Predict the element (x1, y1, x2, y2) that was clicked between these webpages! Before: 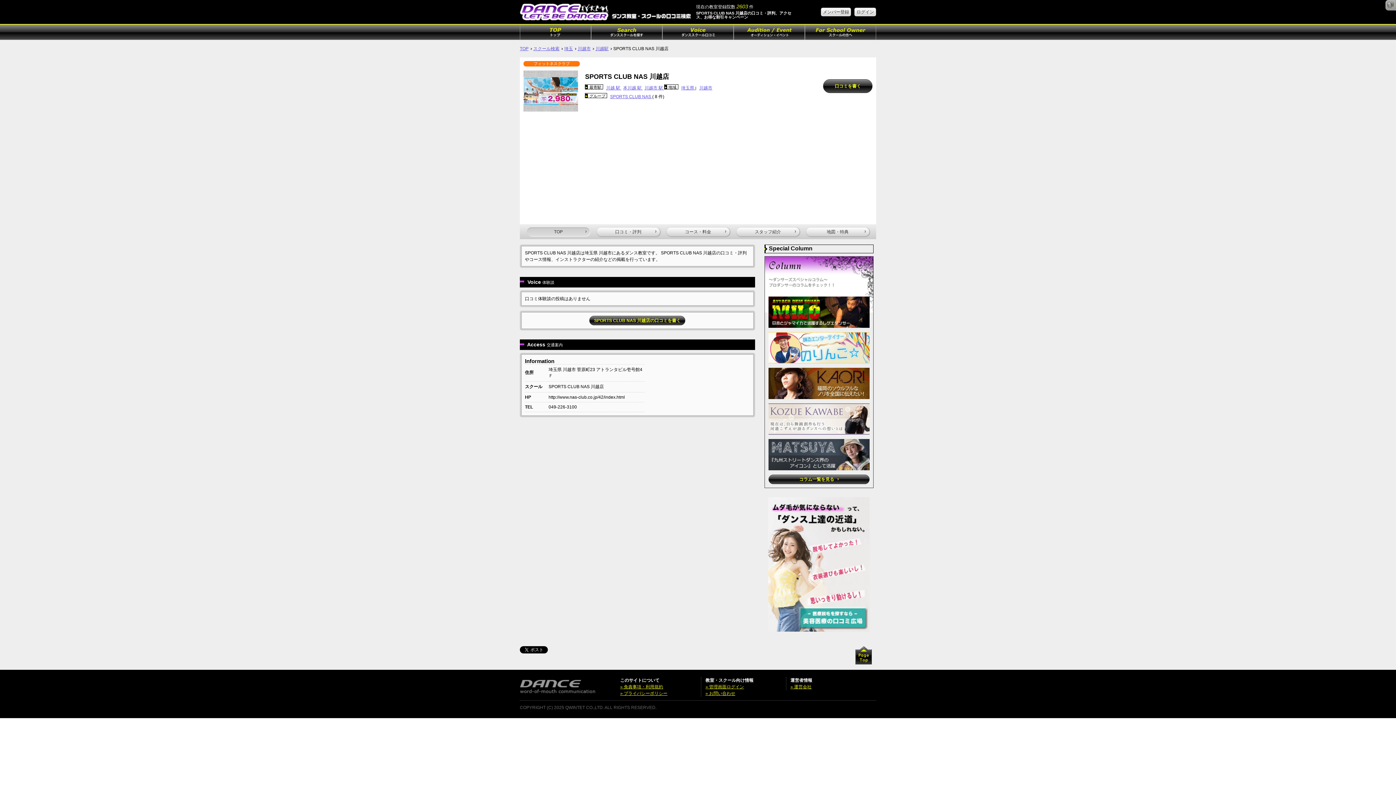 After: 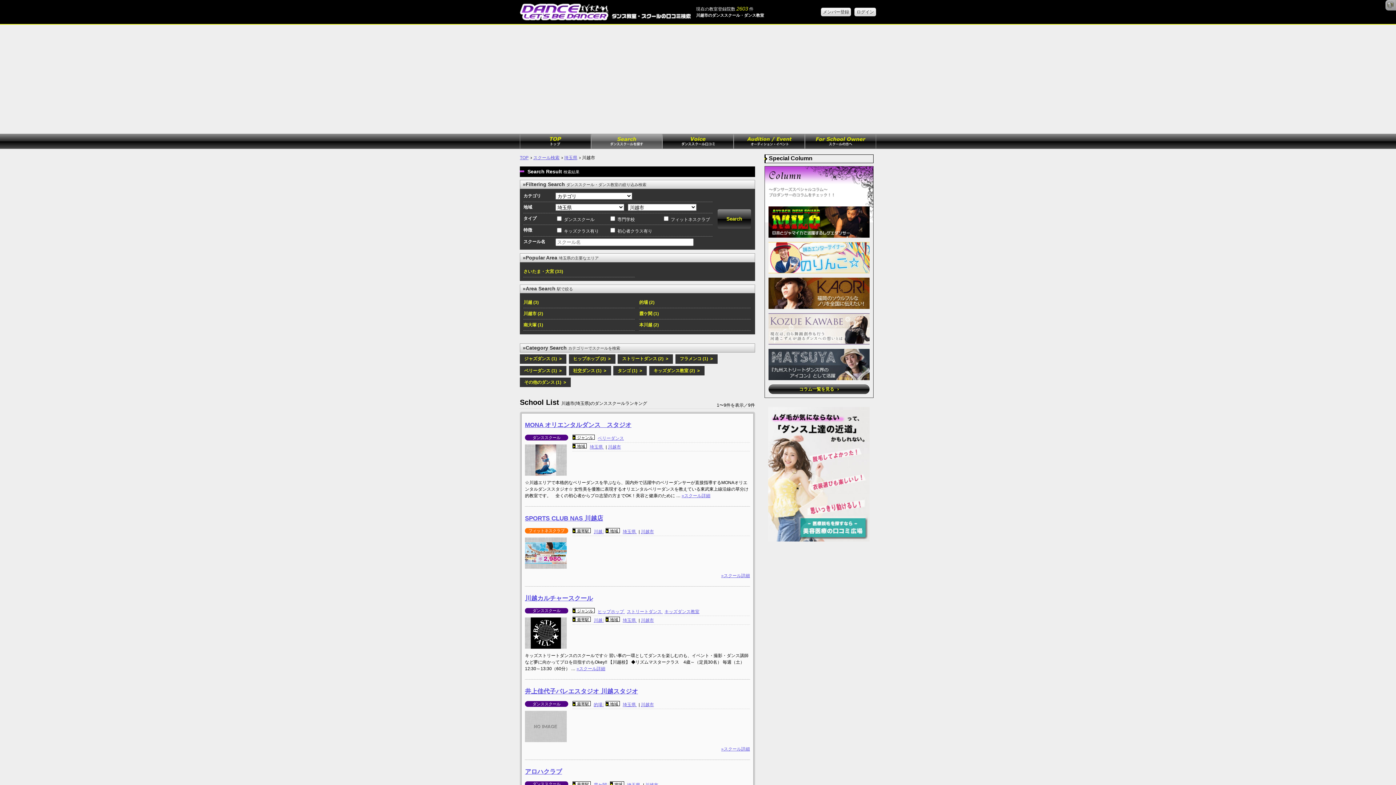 Action: label: 川越市 bbox: (699, 85, 712, 90)